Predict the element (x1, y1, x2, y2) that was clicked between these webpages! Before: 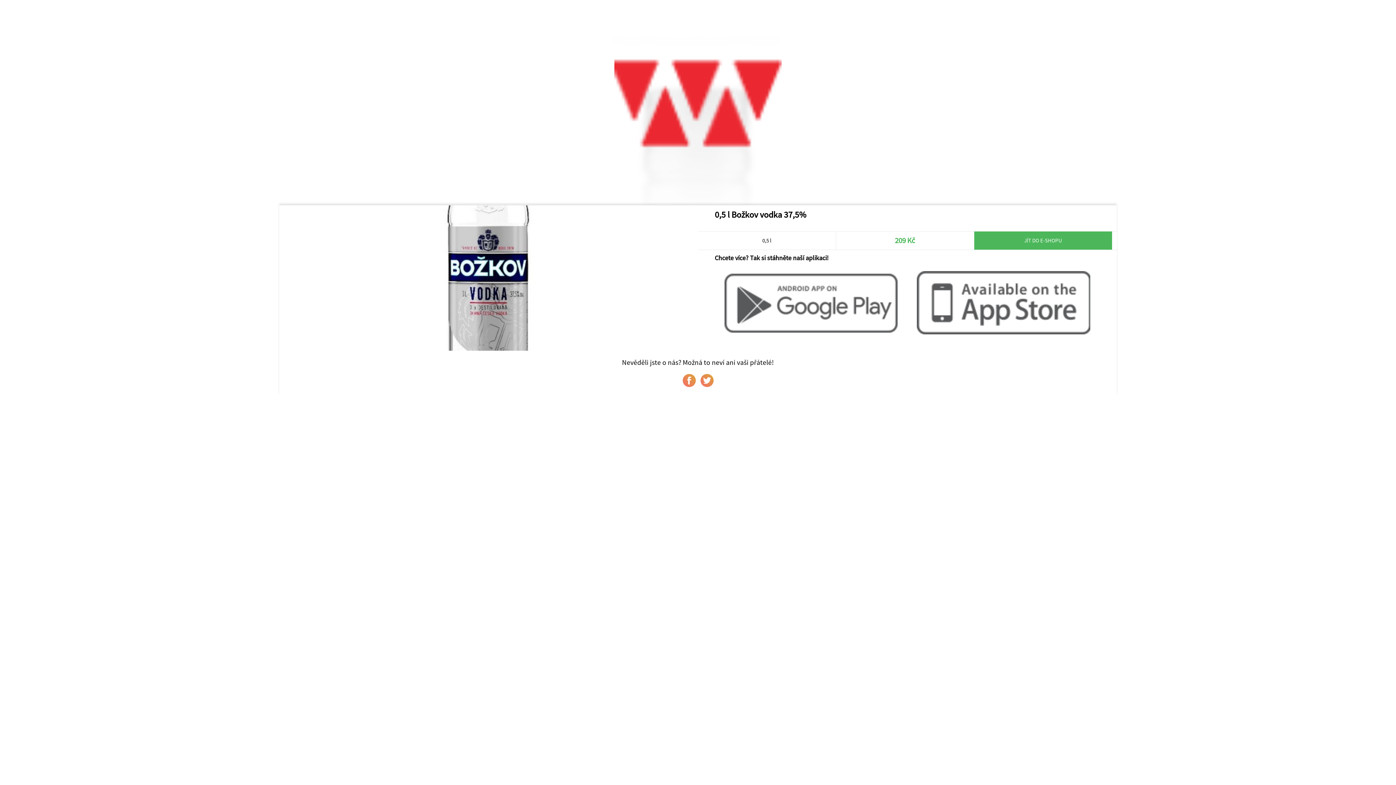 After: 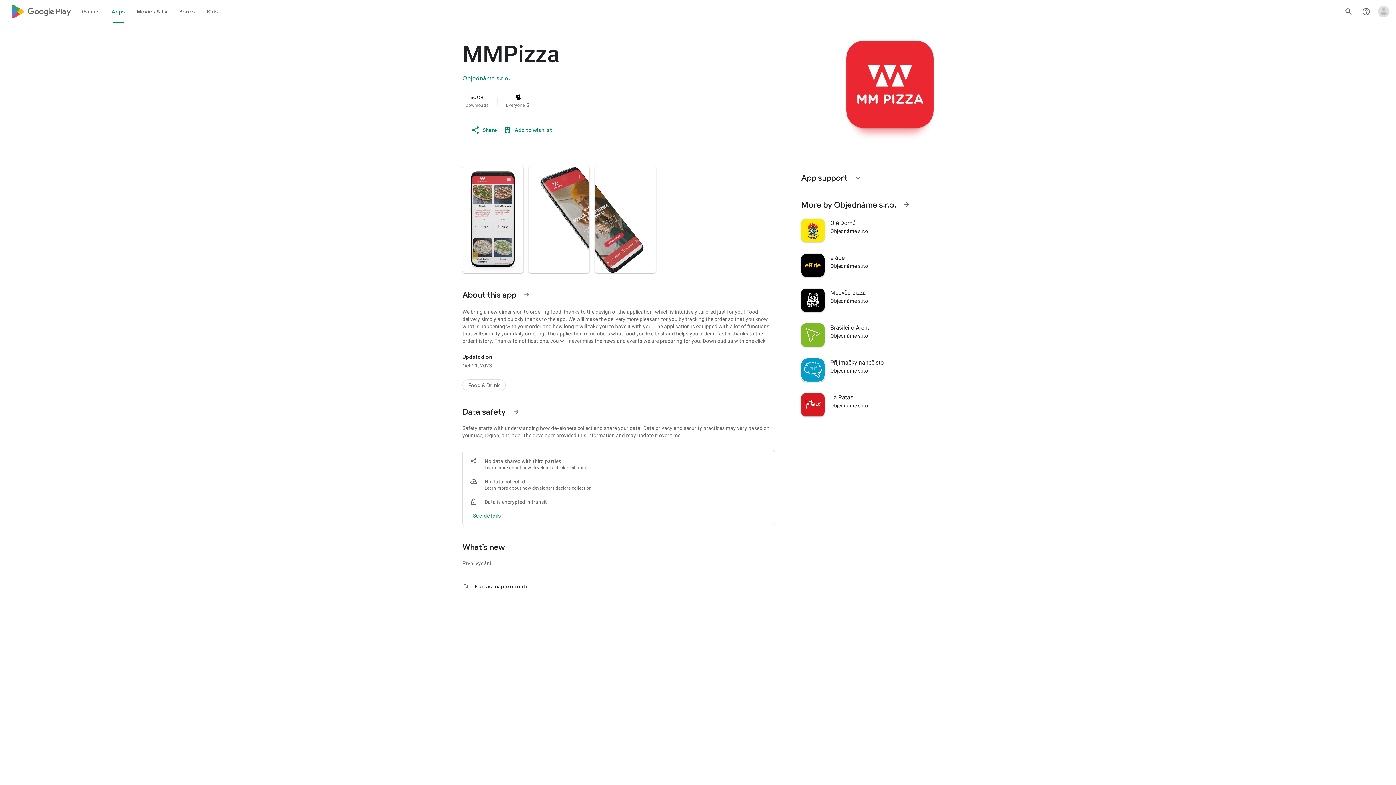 Action: bbox: (714, 329, 907, 335)